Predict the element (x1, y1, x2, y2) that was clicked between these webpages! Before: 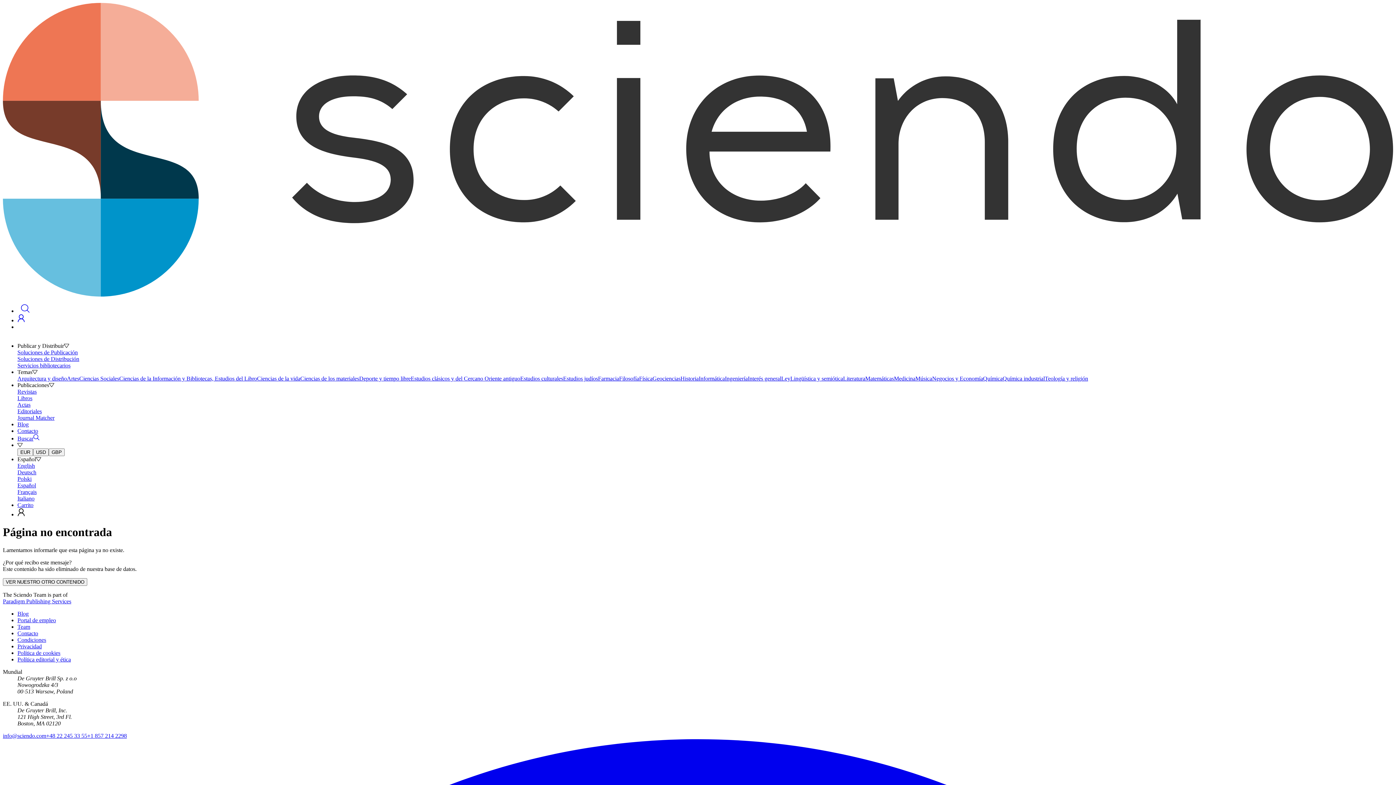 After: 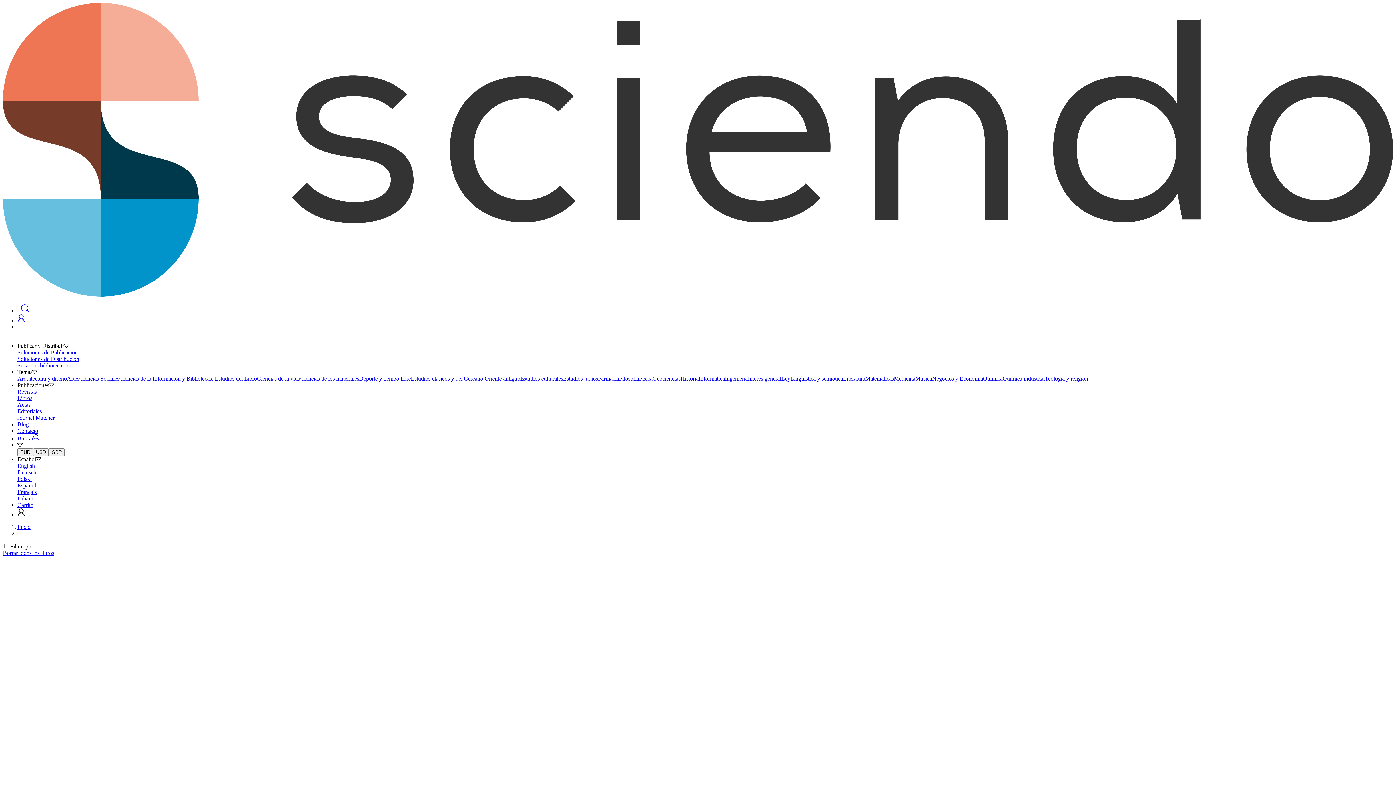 Action: label: Revistas bbox: (17, 388, 1393, 395)